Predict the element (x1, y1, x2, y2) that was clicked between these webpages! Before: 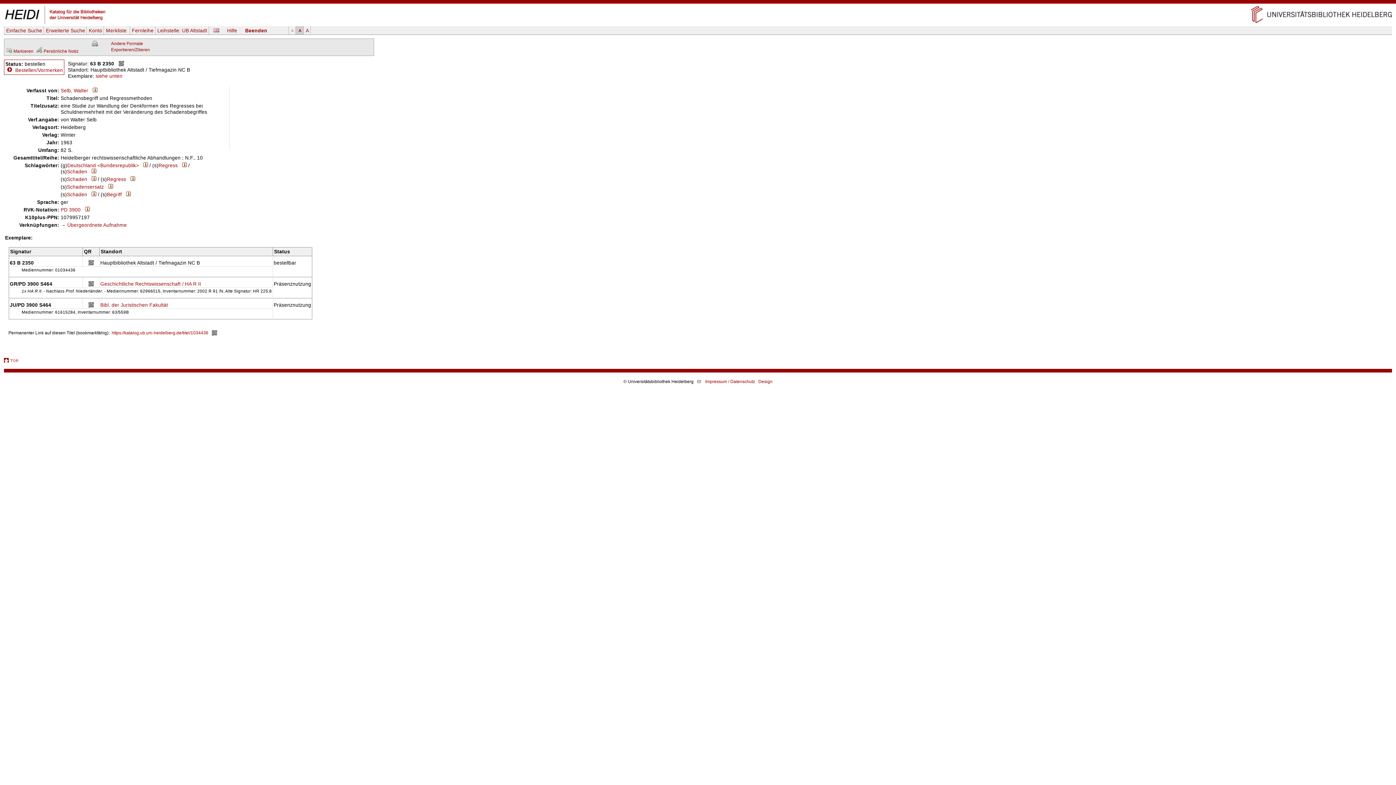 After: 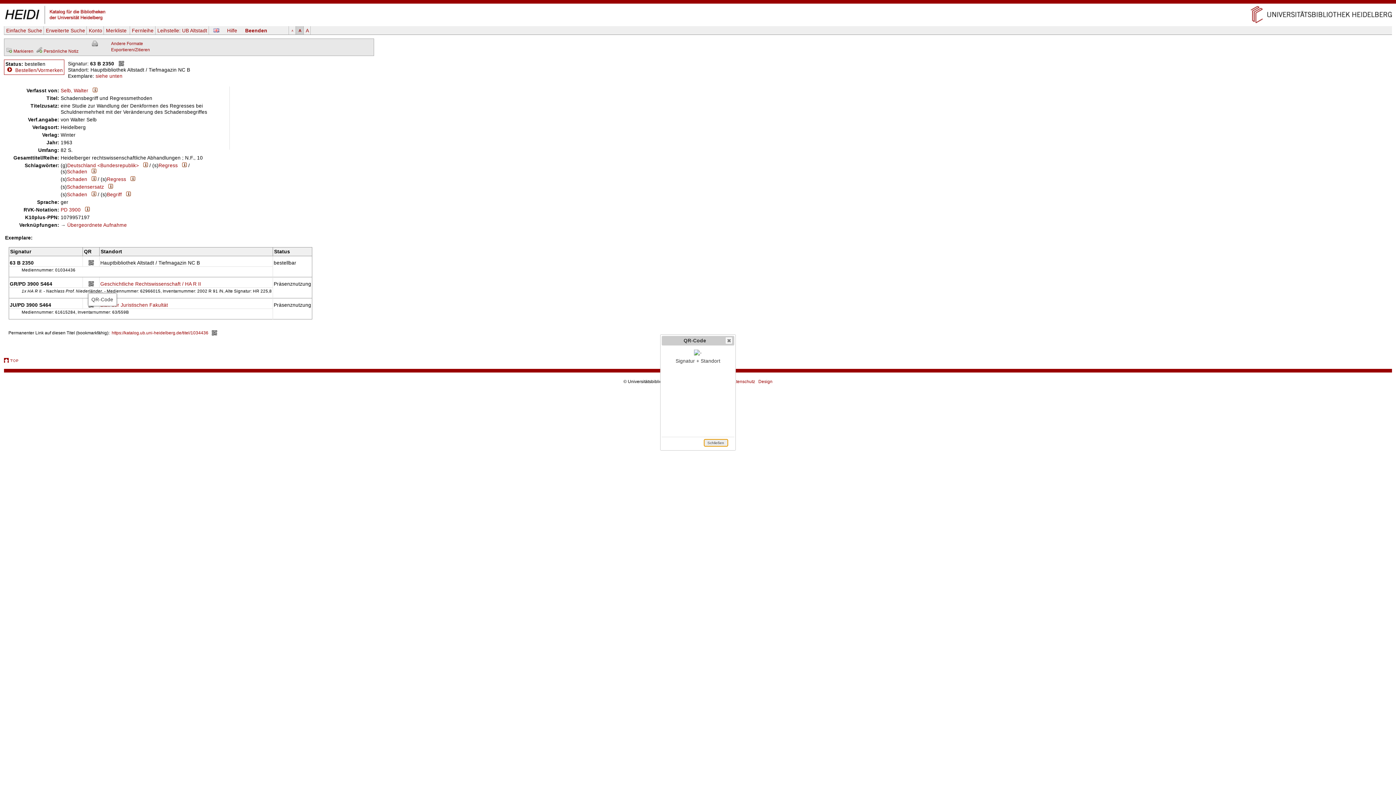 Action: bbox: (88, 282, 94, 288)